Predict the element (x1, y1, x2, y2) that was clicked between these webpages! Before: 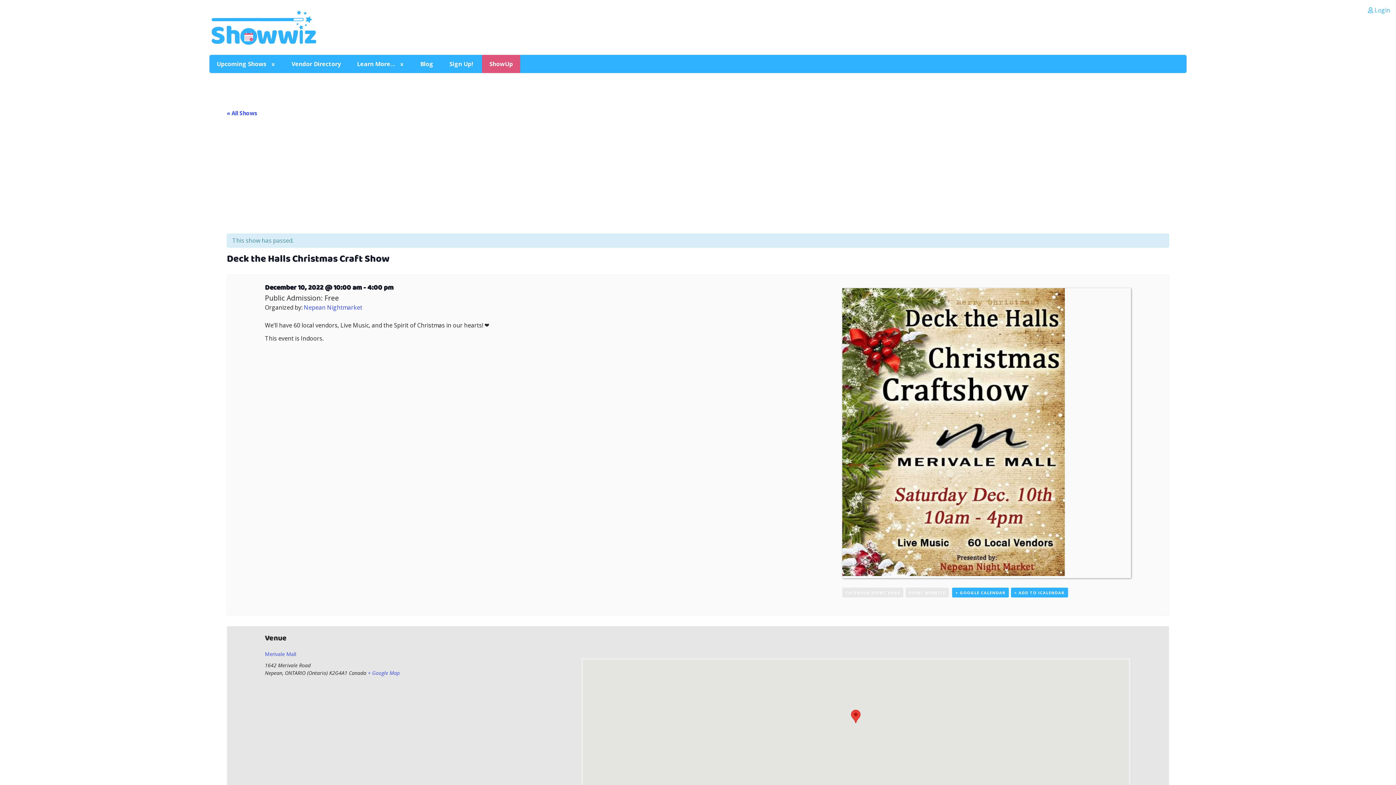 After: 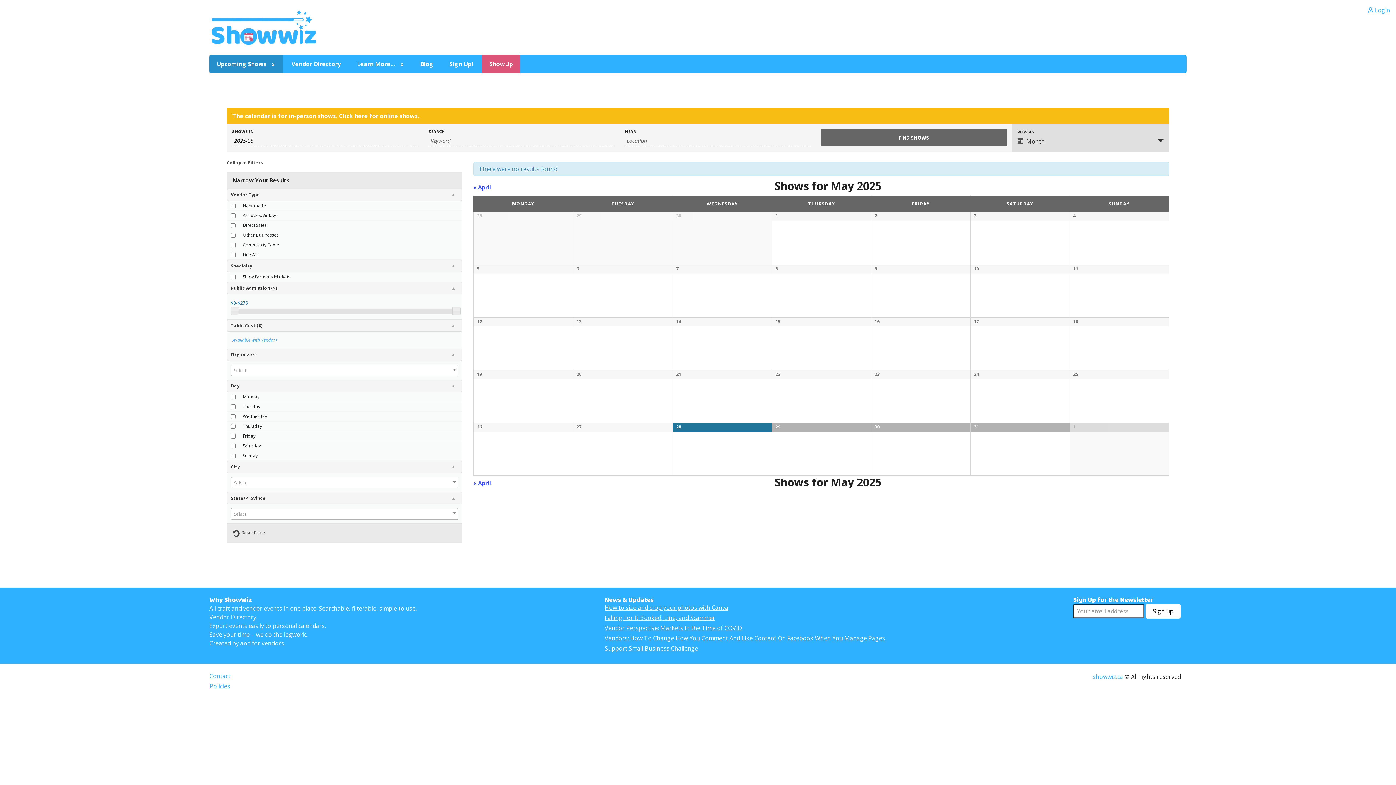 Action: label: « All Shows bbox: (226, 109, 257, 116)